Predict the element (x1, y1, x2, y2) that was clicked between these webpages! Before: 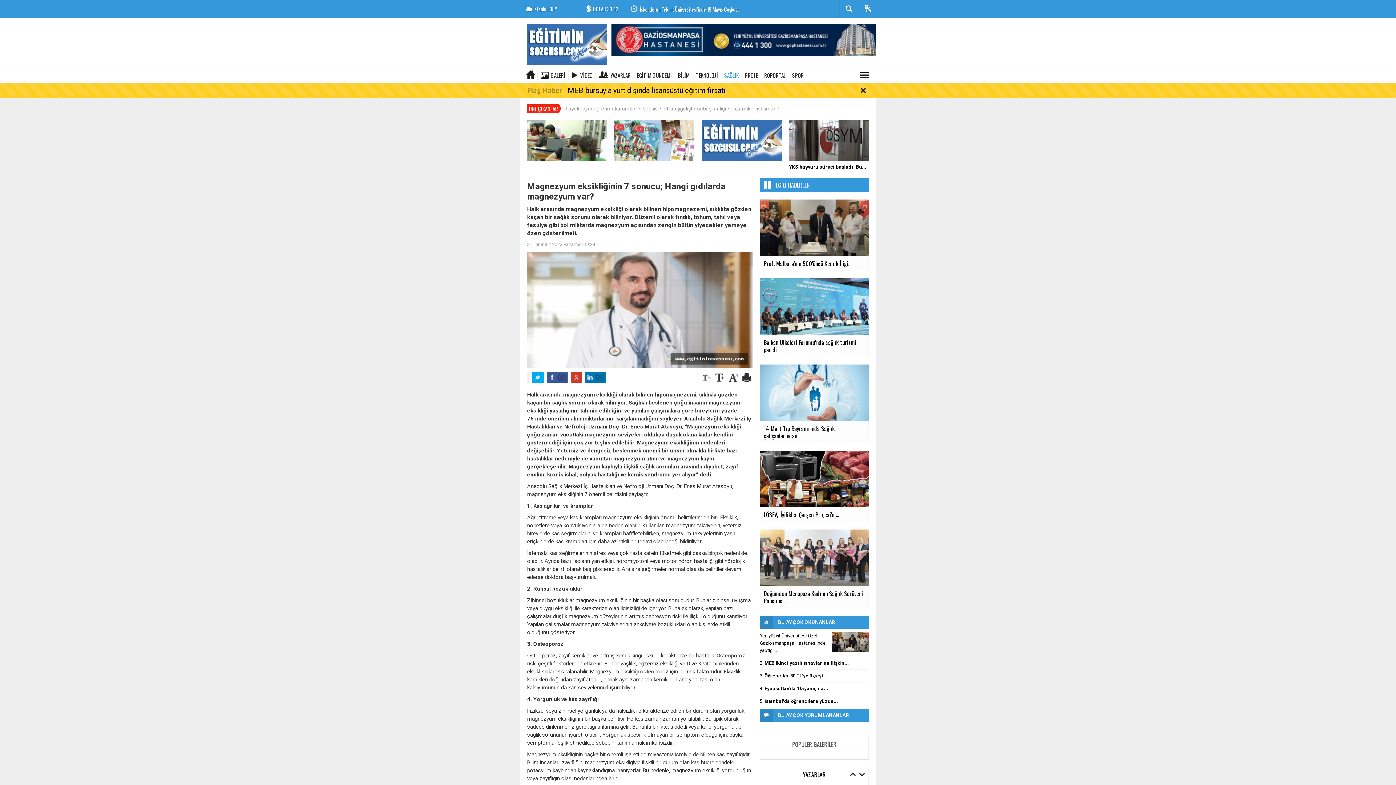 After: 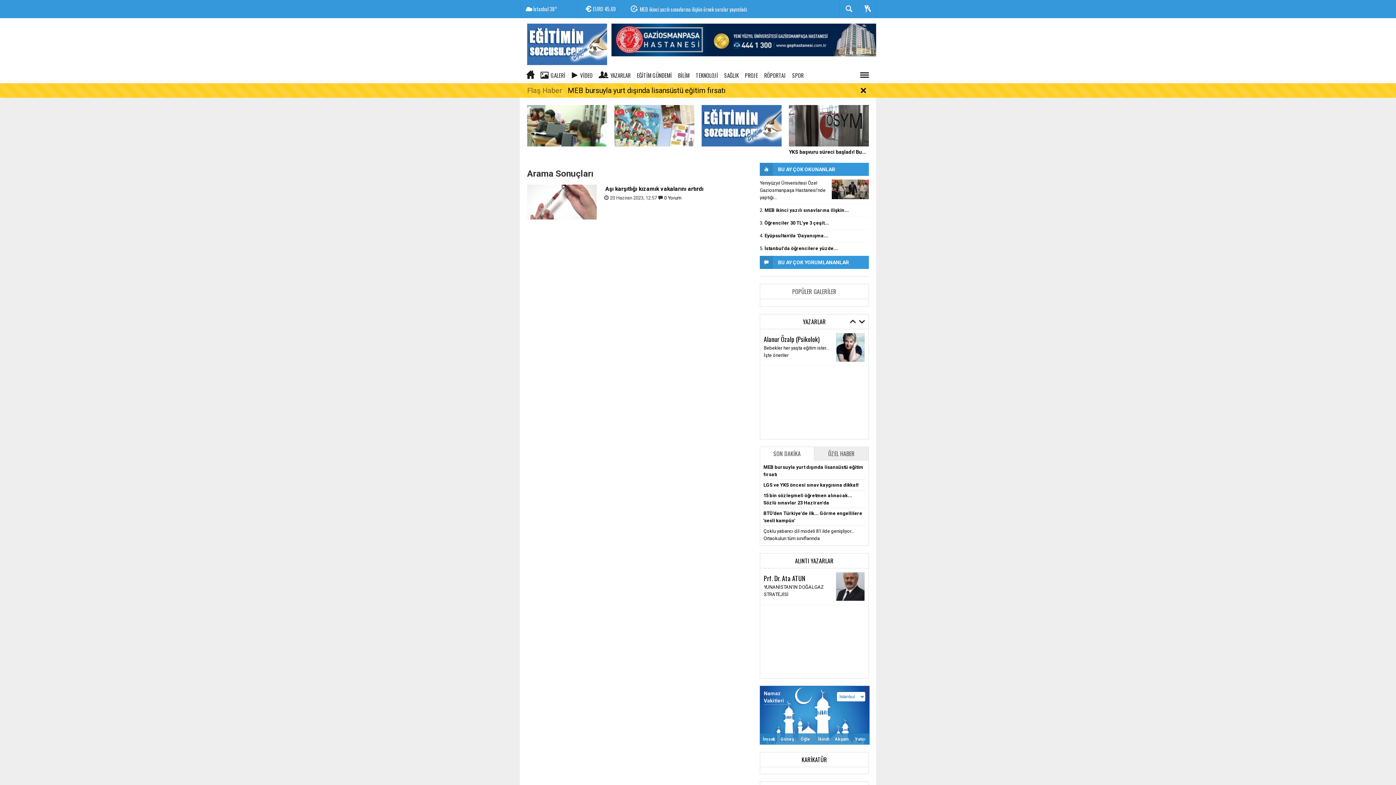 Action: bbox: (732, 105, 750, 111) label: kızamık